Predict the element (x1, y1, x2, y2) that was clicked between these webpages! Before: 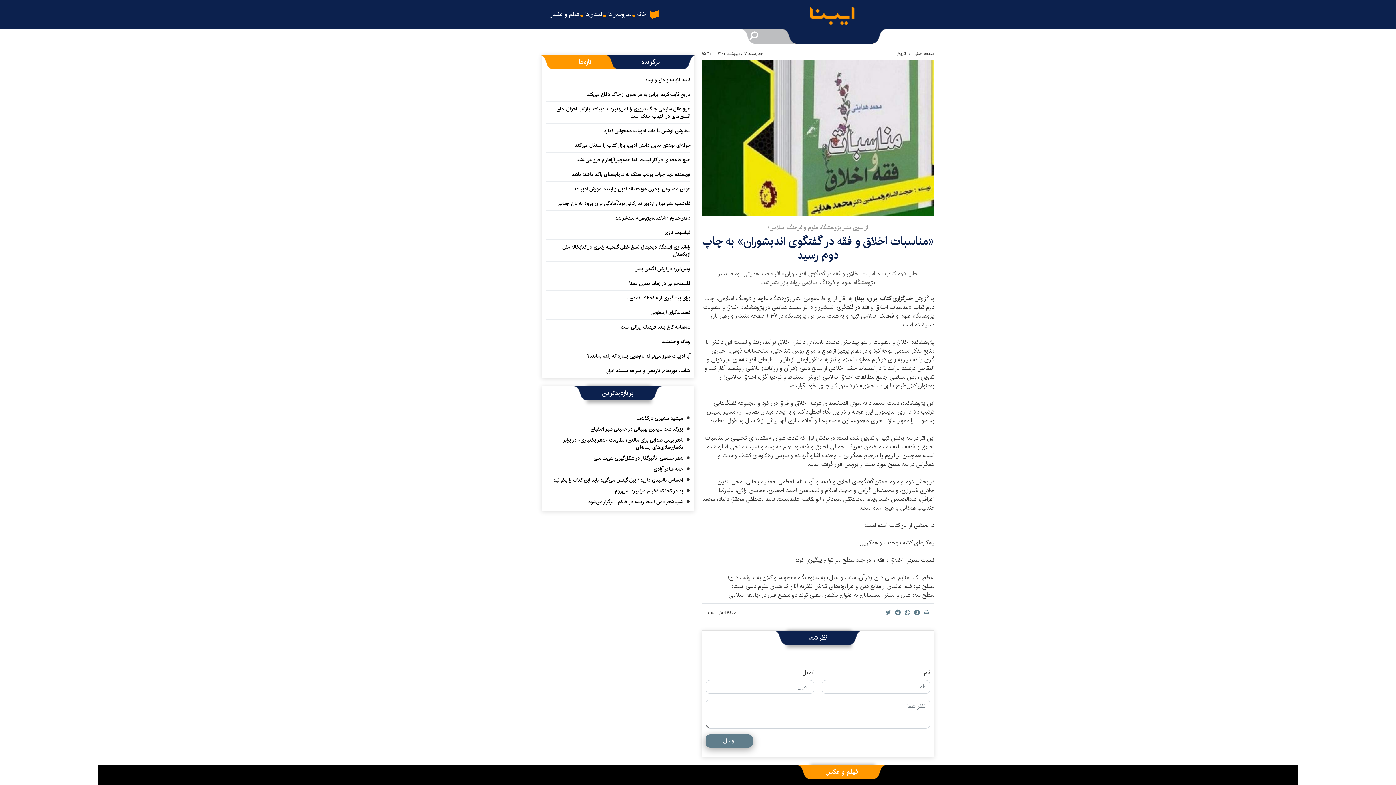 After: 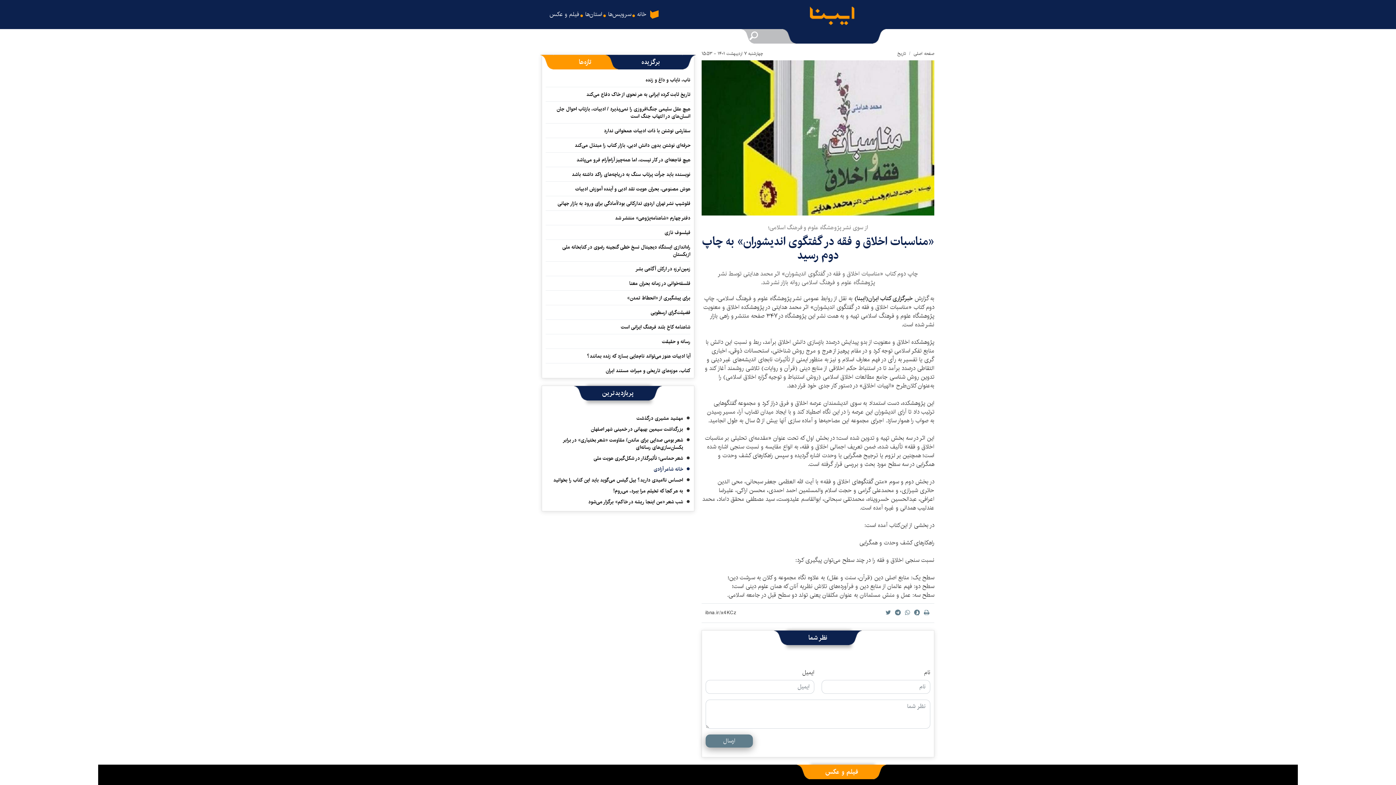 Action: bbox: (653, 465, 683, 475) label: خانه شاعر آزادی